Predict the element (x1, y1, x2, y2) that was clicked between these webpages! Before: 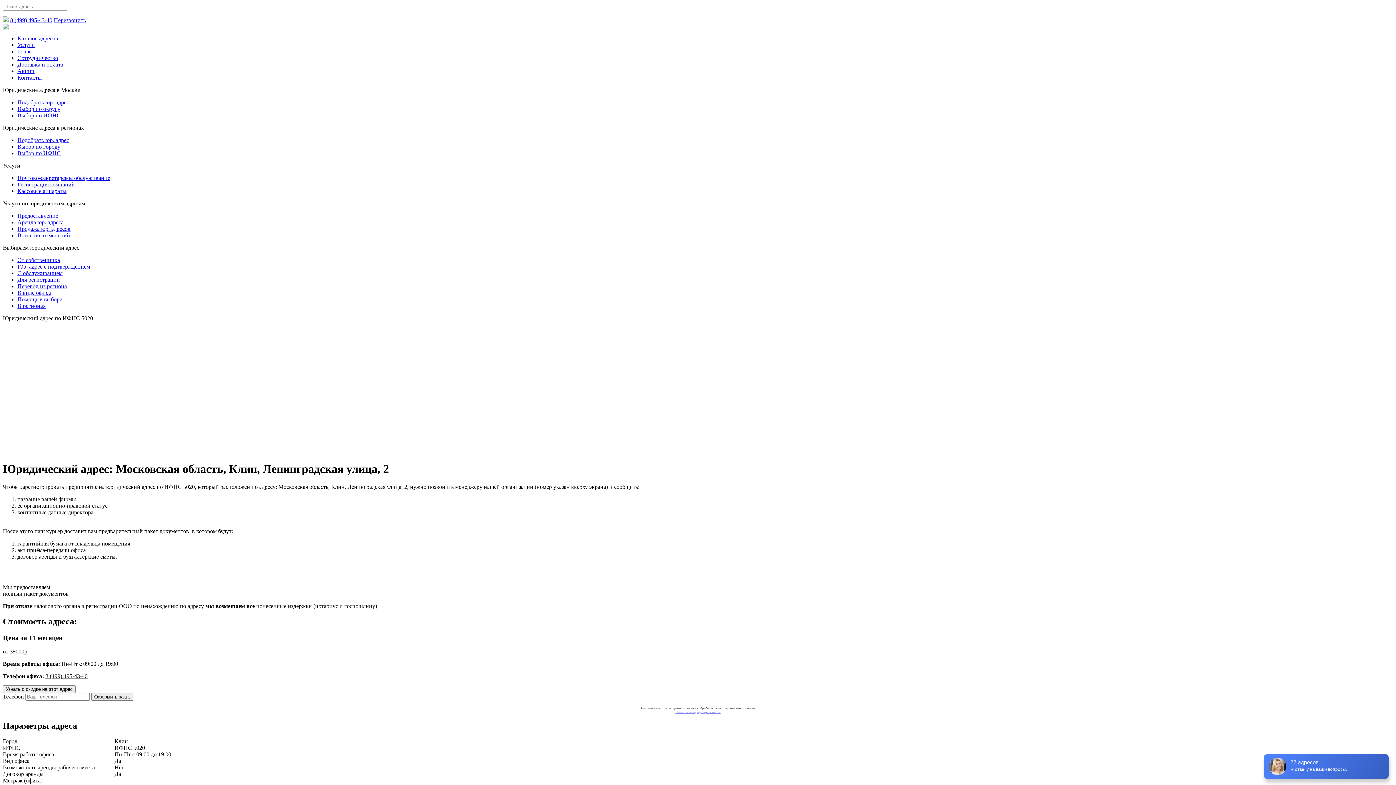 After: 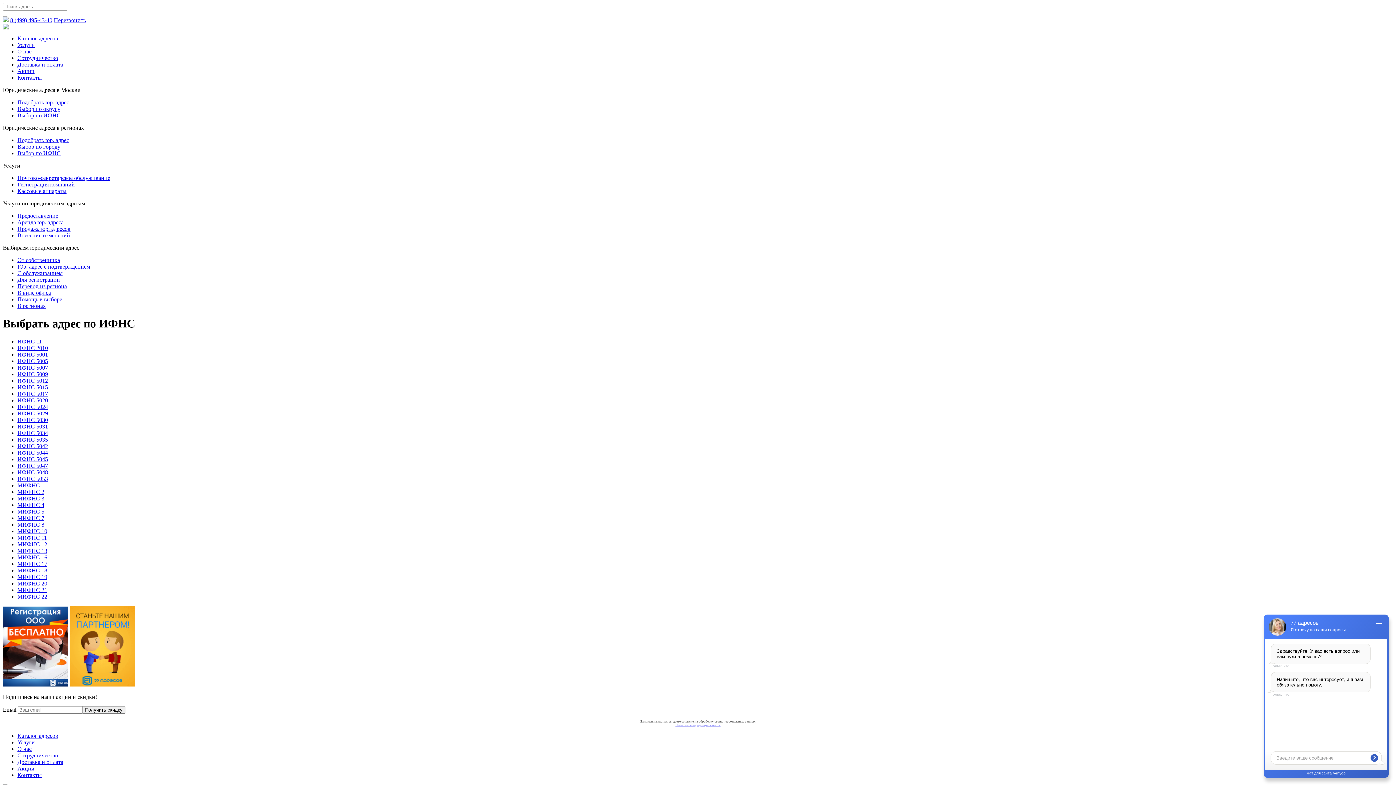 Action: bbox: (17, 150, 60, 156) label: Выбор по ИФНС